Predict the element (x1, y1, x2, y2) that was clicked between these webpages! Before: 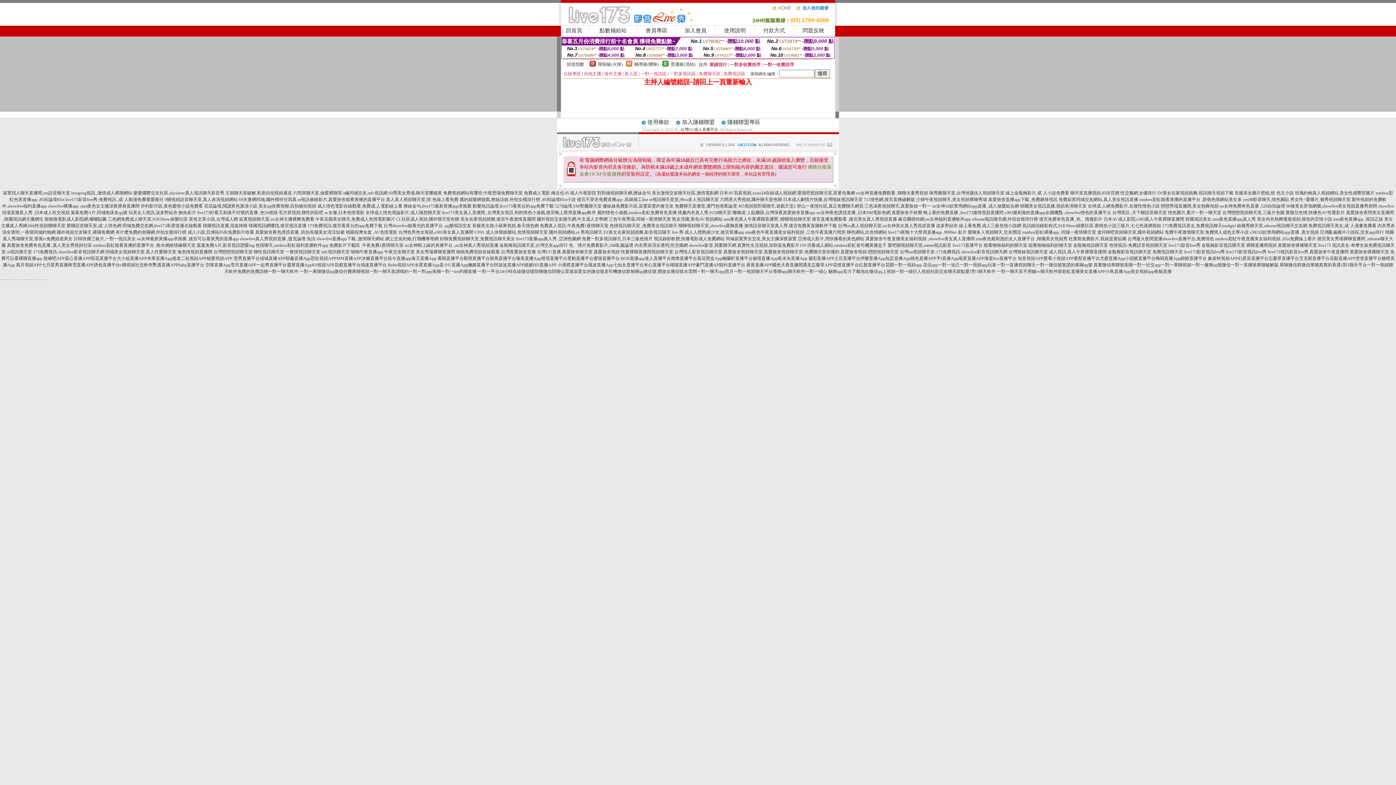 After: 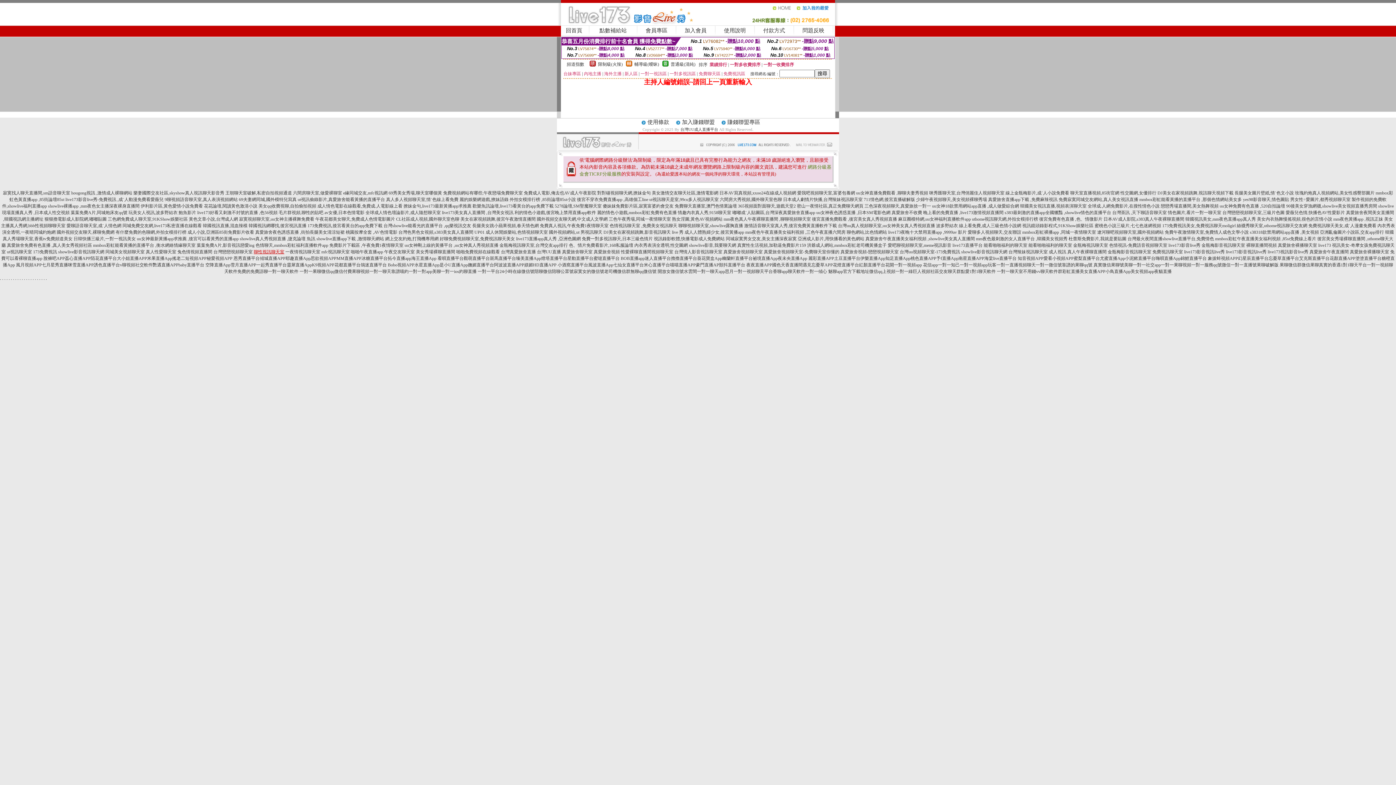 Action: label: 聊性視訊聊天室 bbox: (253, 249, 284, 254)